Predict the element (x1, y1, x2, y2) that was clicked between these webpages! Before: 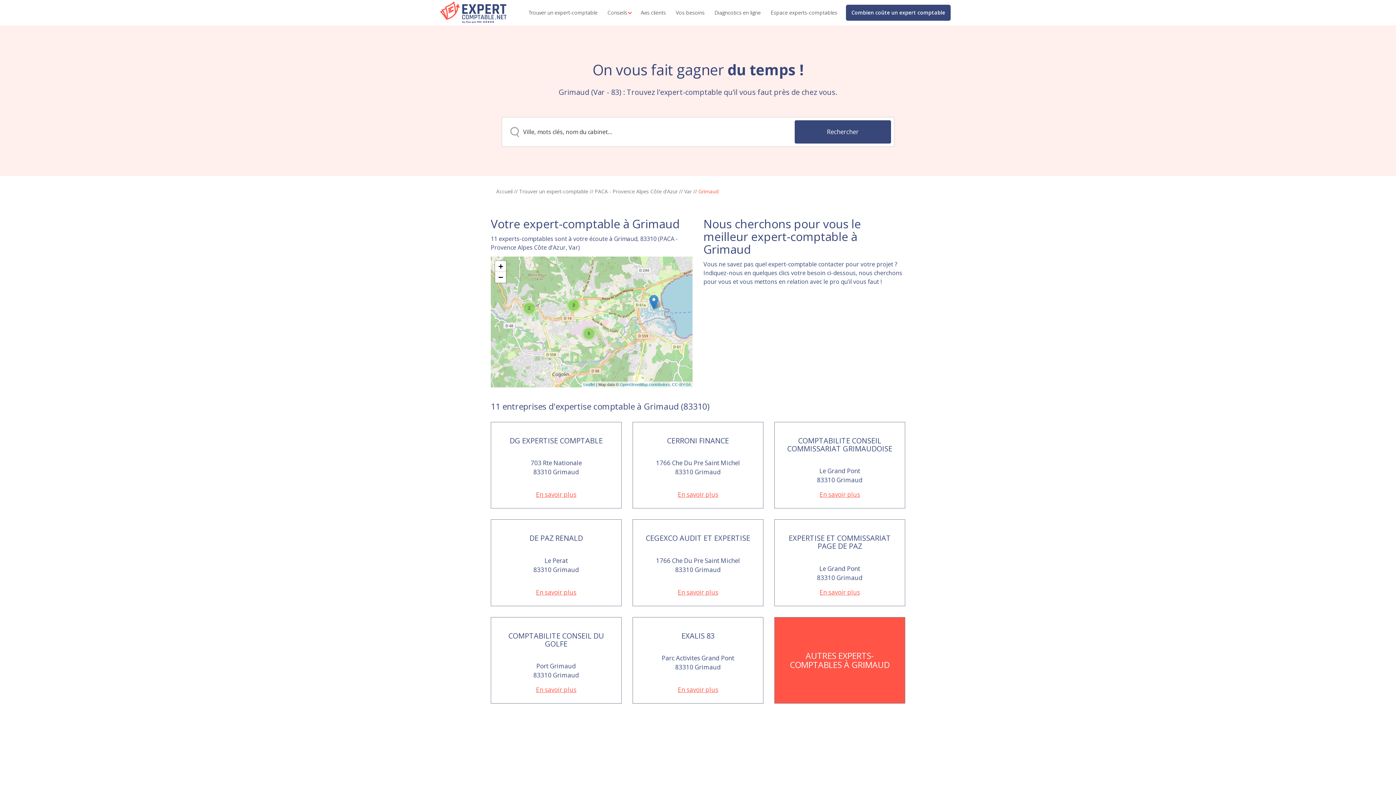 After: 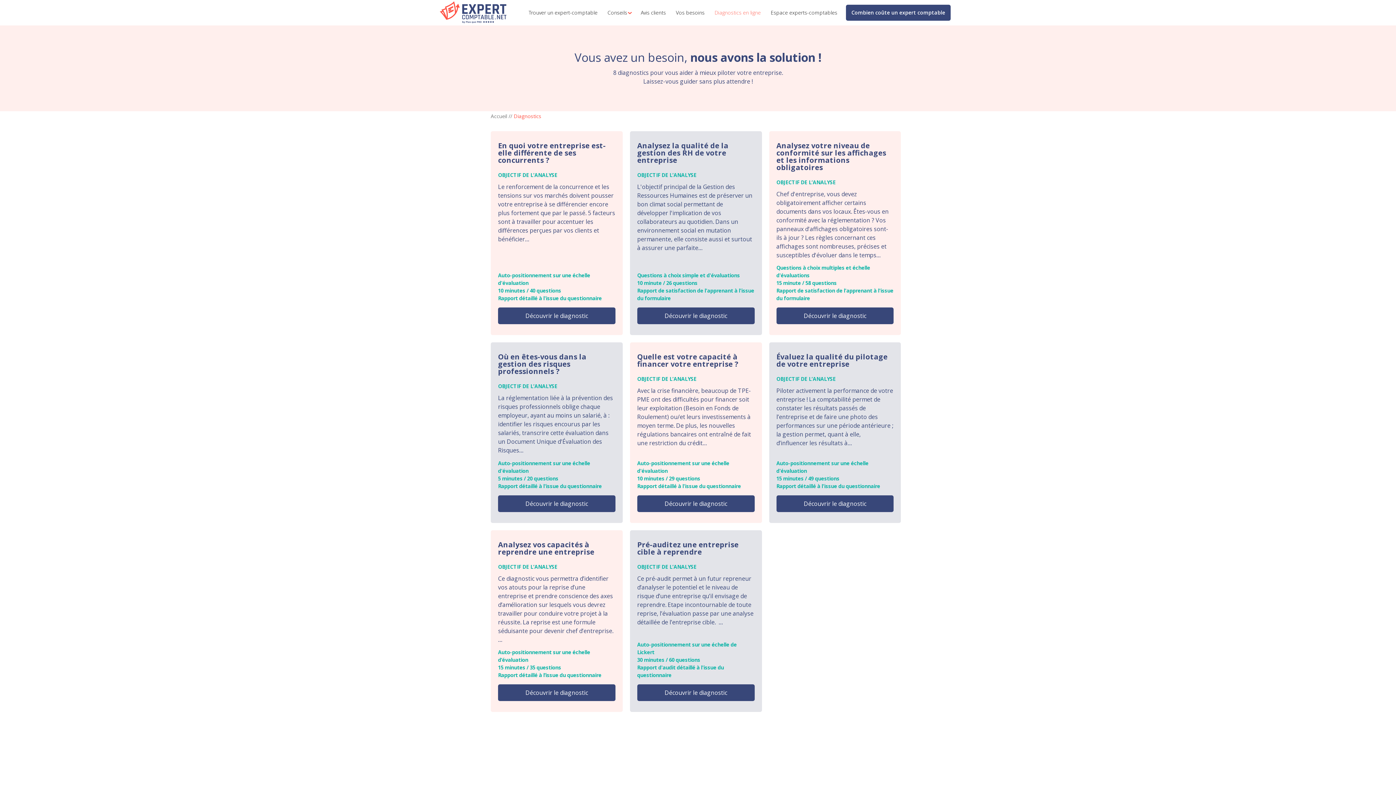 Action: label: Diagnostics en ligne bbox: (709, 3, 766, 22)